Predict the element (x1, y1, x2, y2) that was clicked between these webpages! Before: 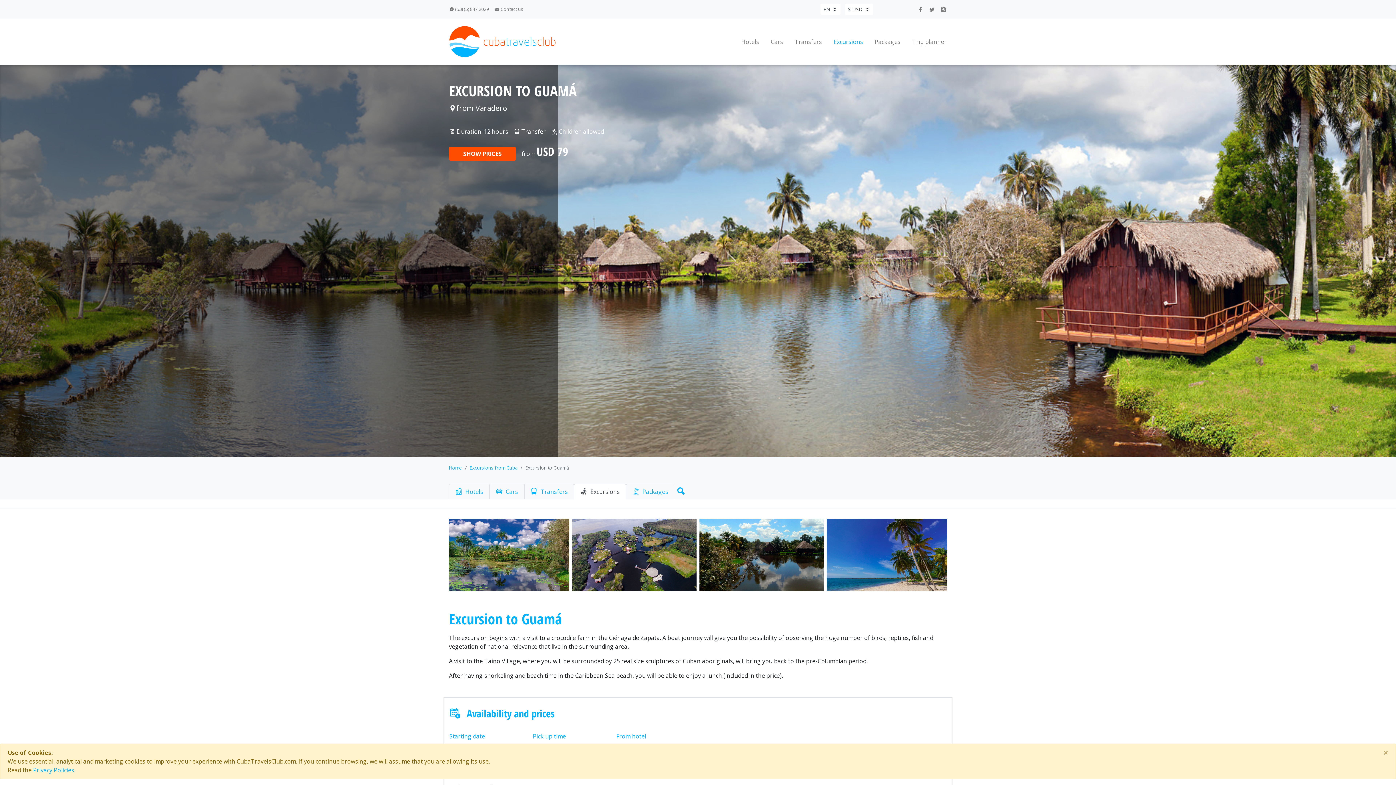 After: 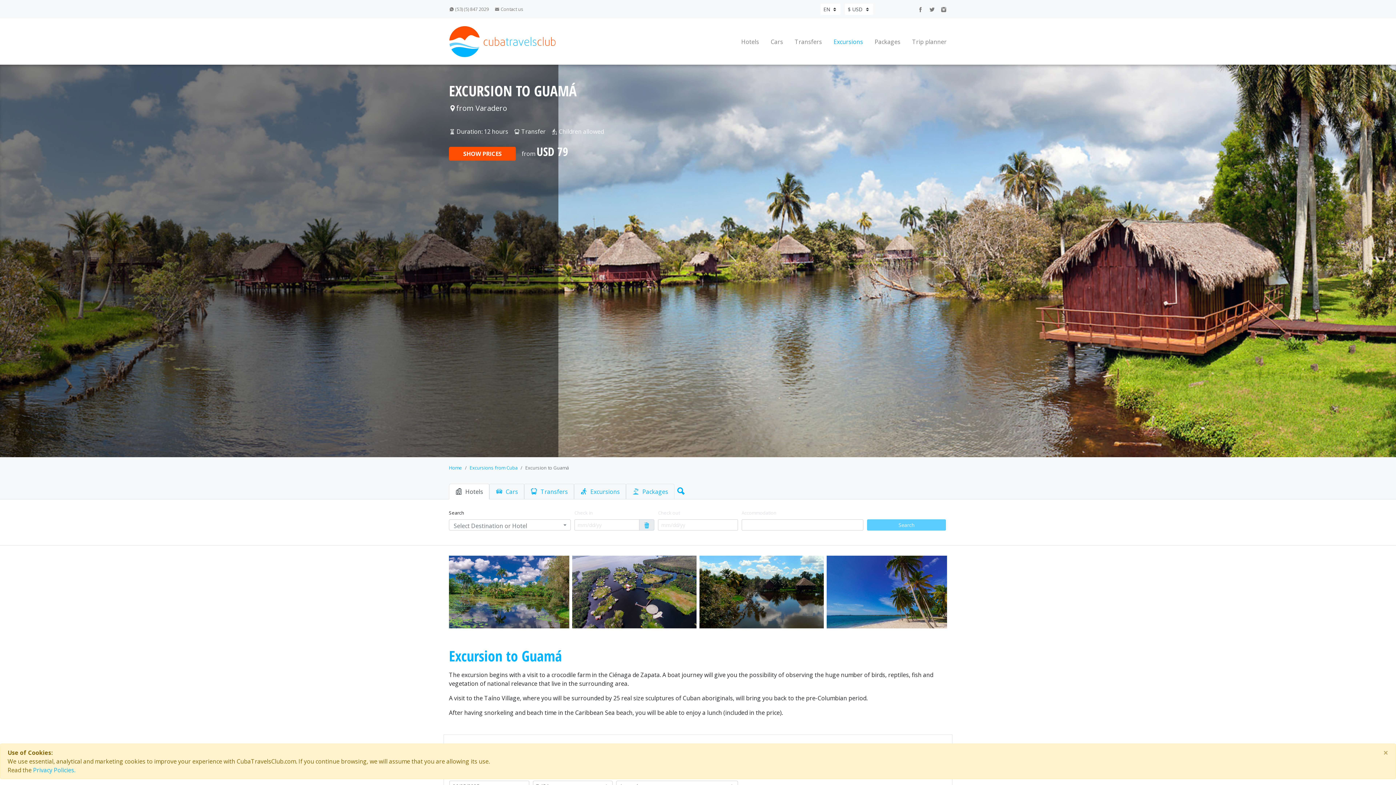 Action: label: Hotels bbox: (449, 484, 489, 499)